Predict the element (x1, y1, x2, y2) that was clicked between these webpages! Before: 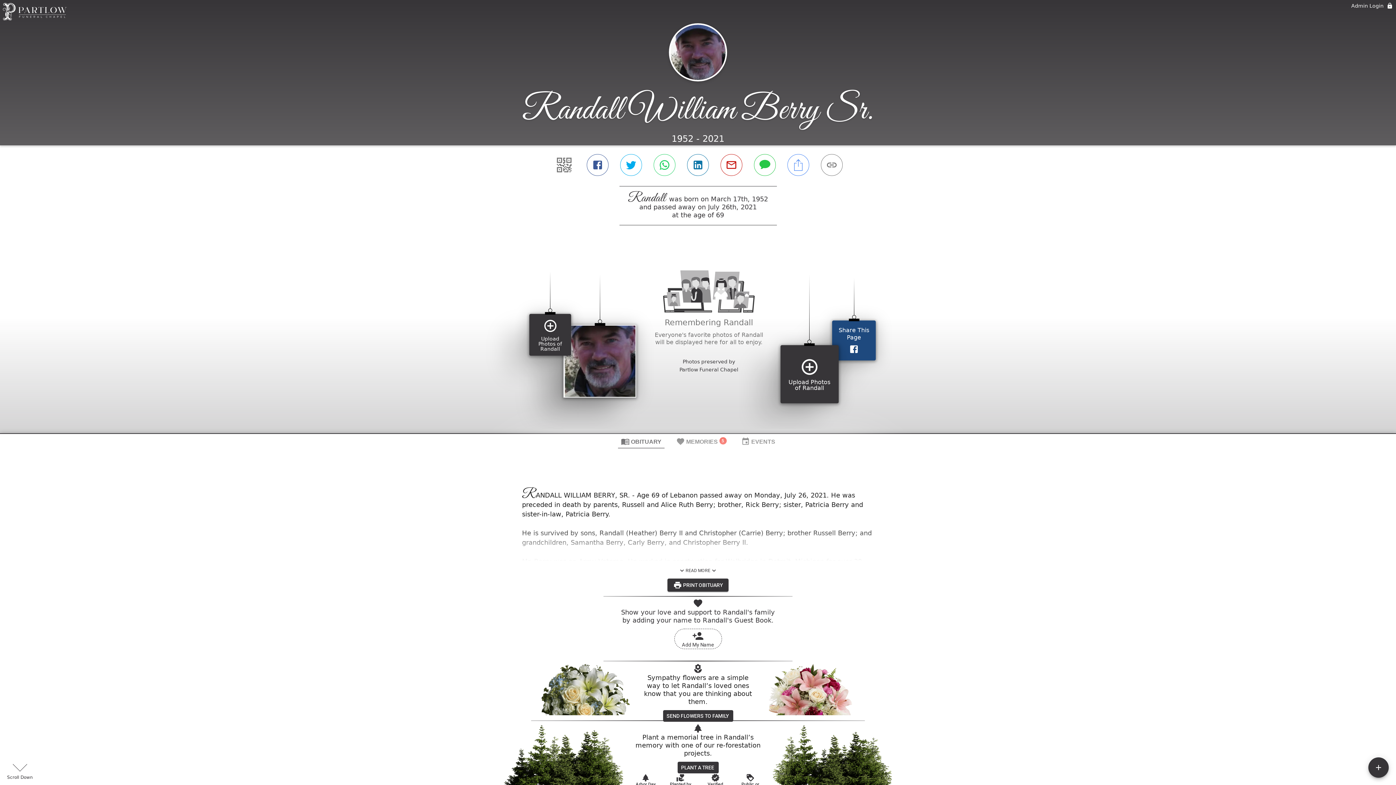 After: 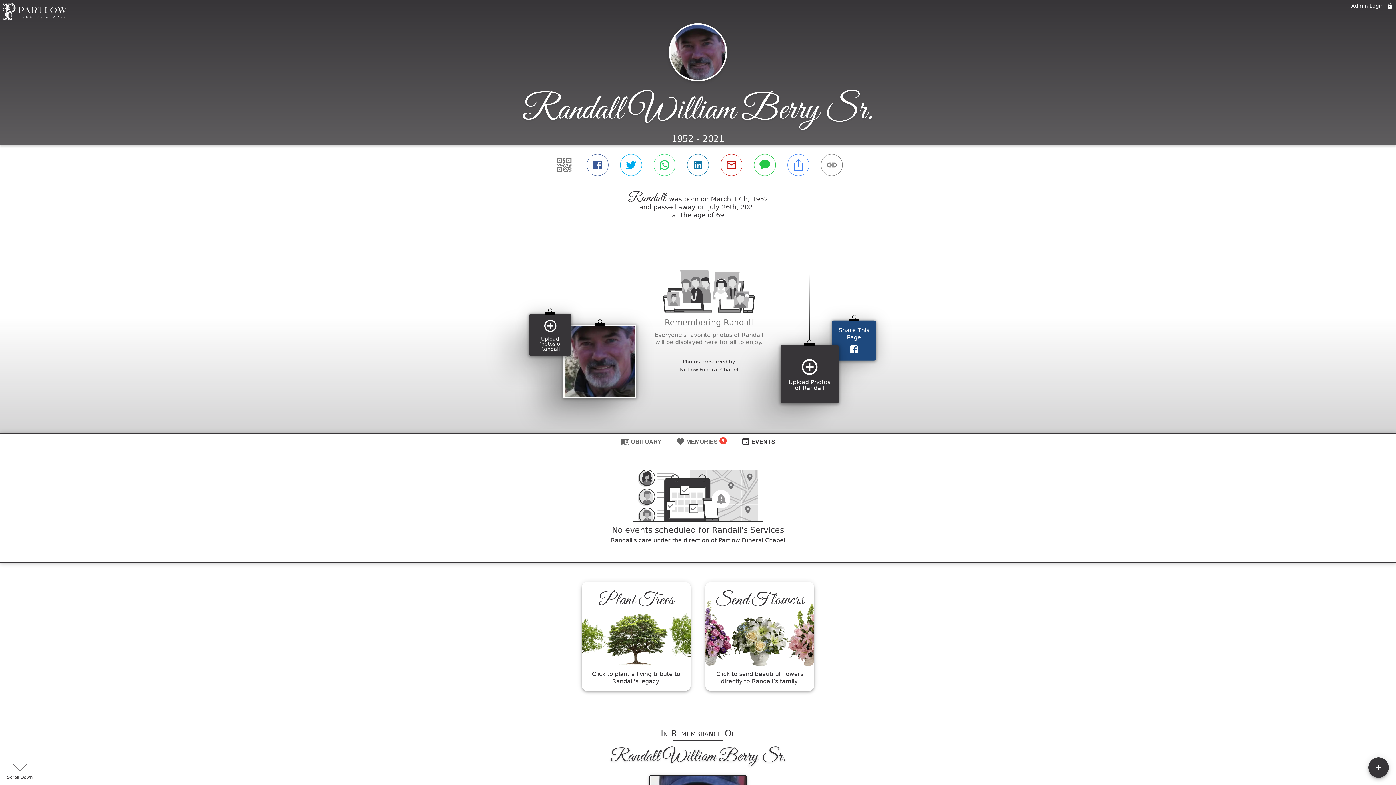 Action: label: EVENTS bbox: (738, 434, 778, 448)